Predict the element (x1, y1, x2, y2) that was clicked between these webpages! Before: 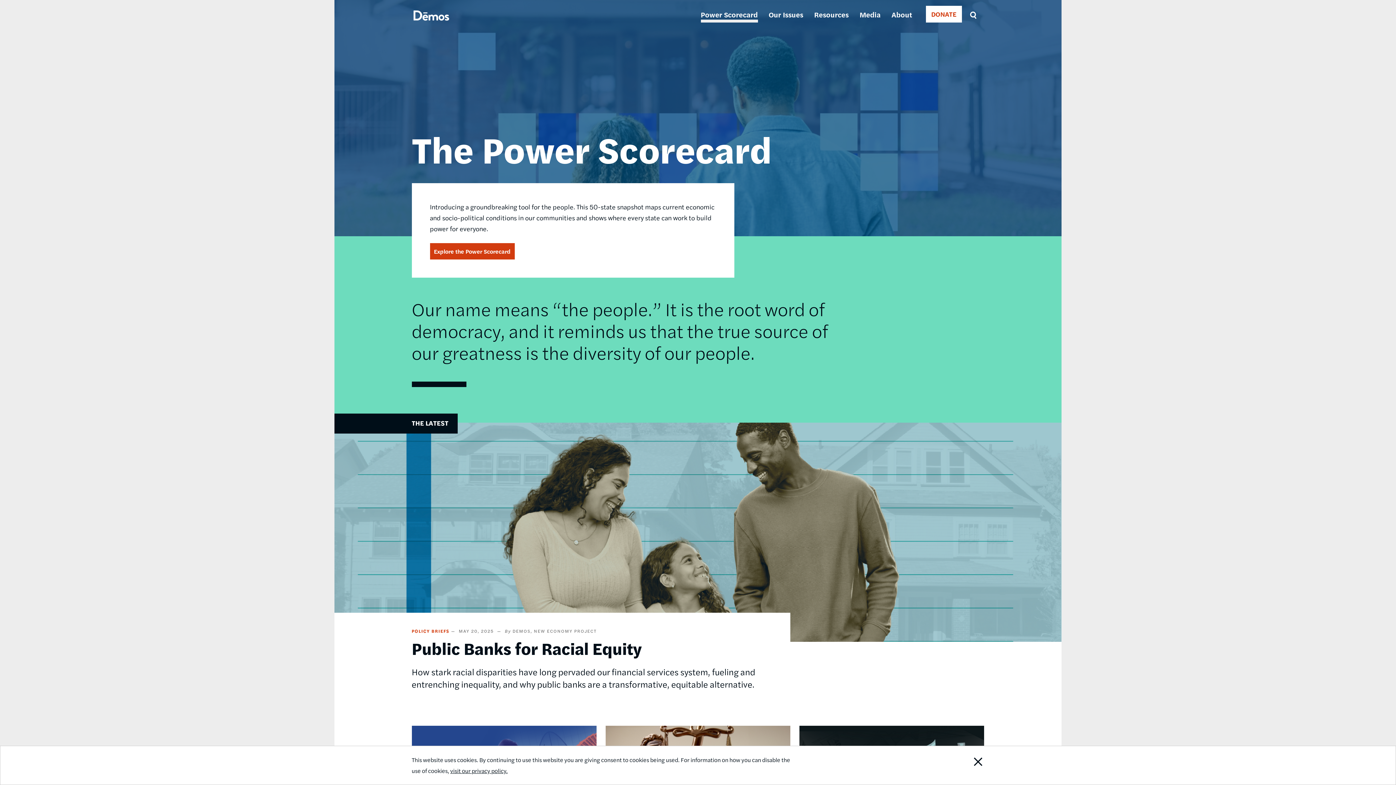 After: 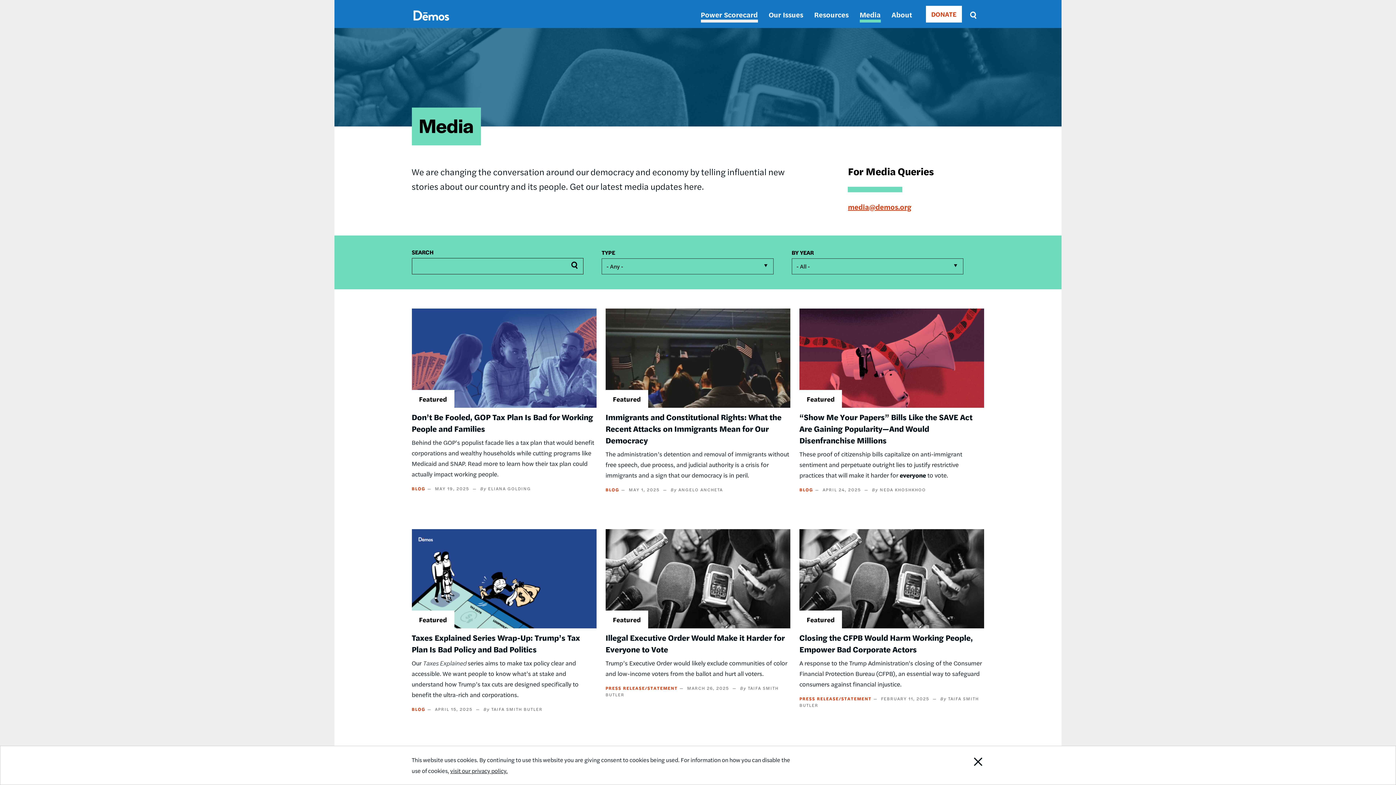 Action: bbox: (859, 9, 880, 19) label: Media